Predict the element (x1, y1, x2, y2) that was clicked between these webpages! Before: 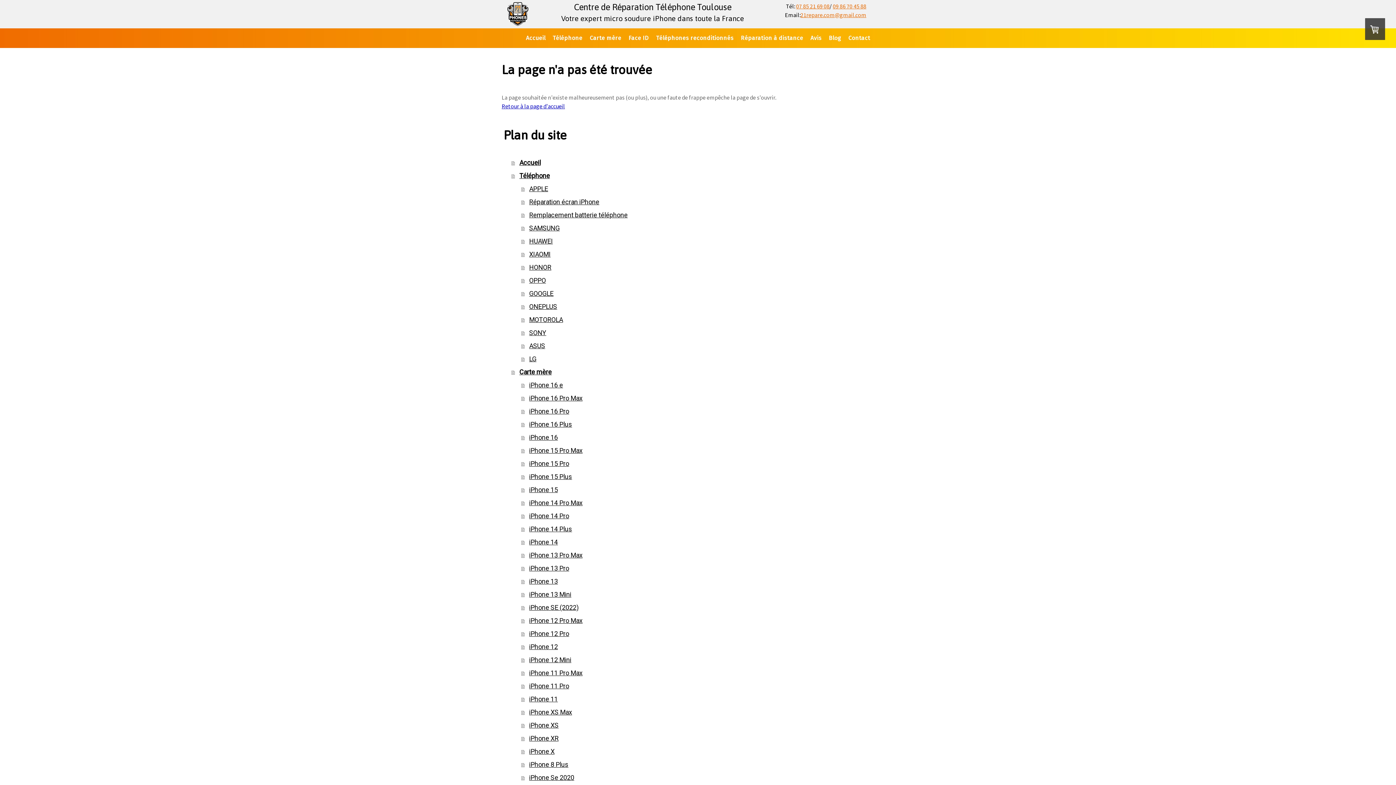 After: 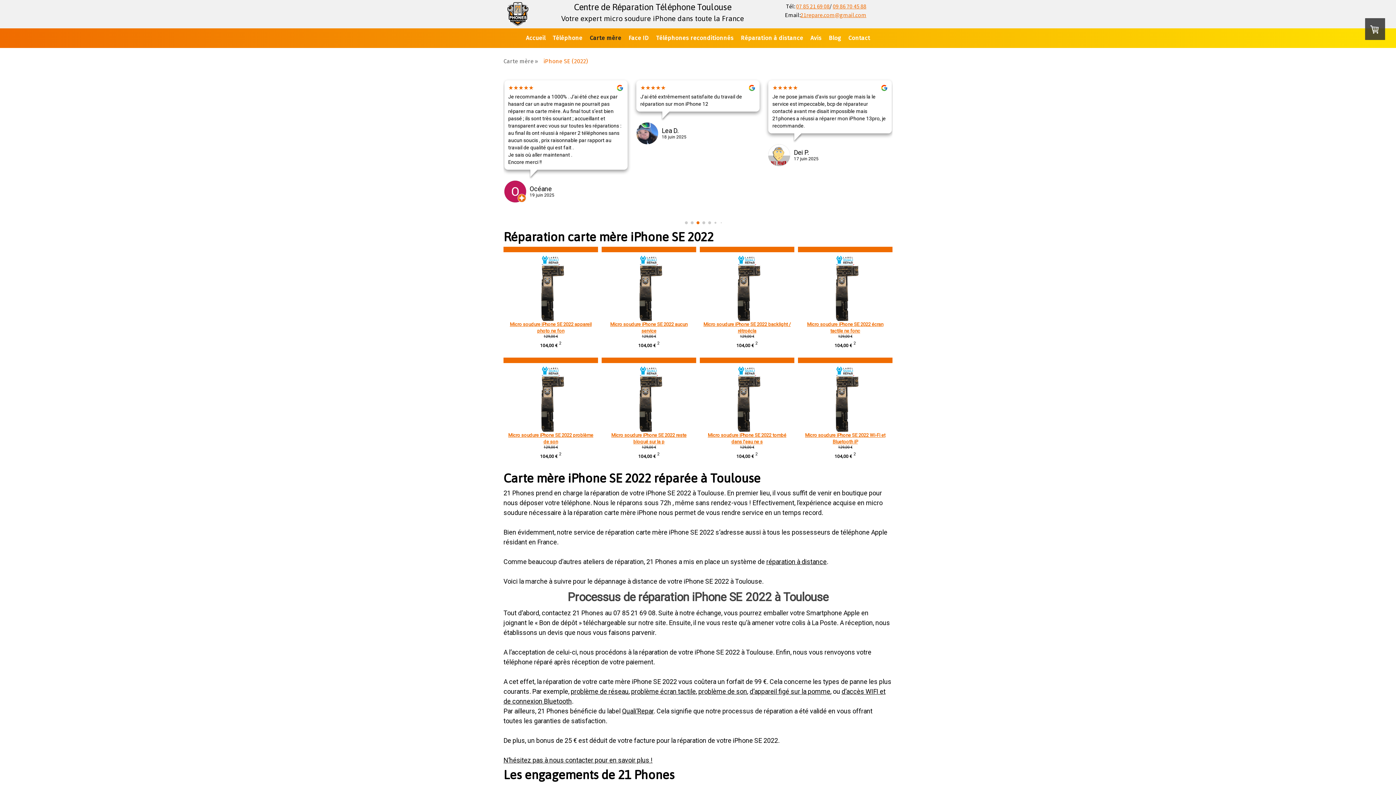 Action: label: iPhone SE (2022) bbox: (521, 601, 894, 614)